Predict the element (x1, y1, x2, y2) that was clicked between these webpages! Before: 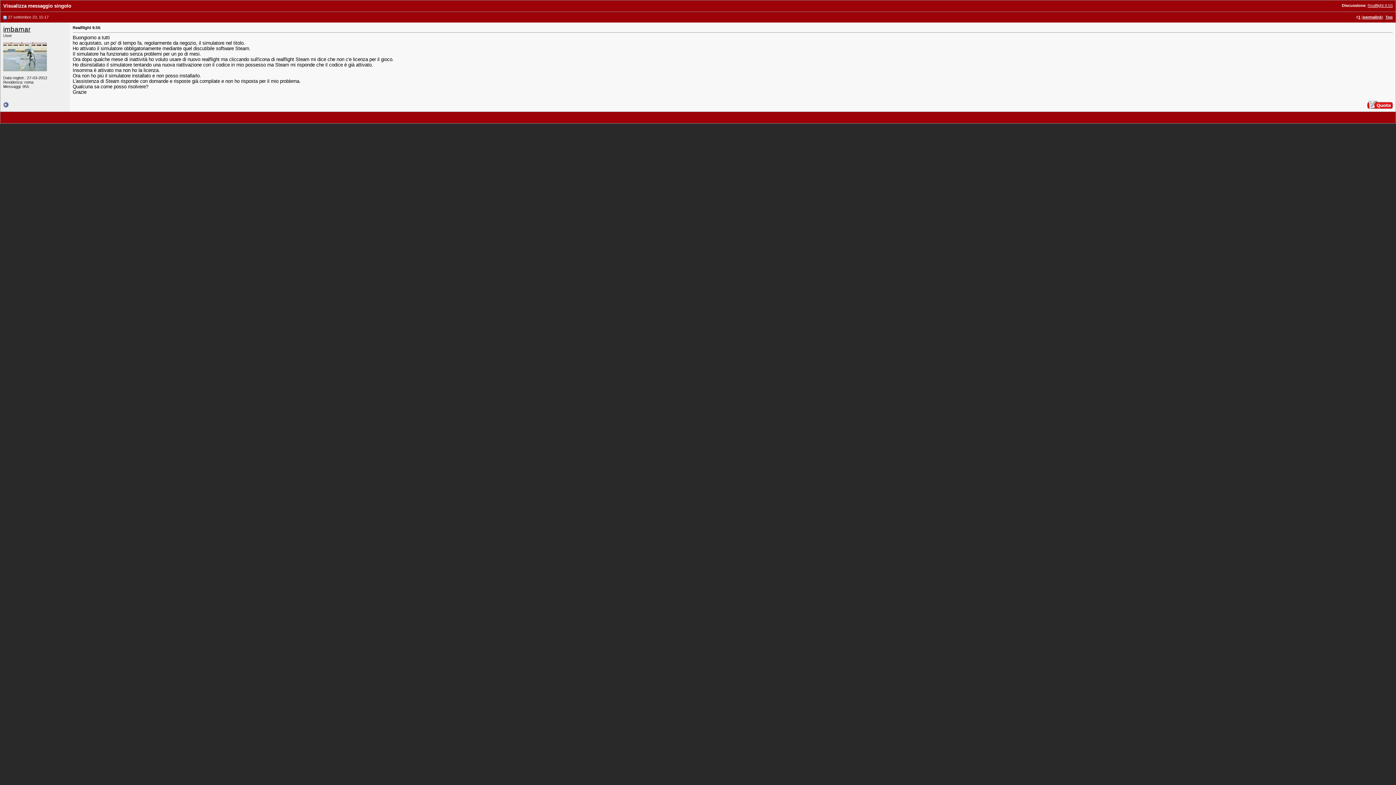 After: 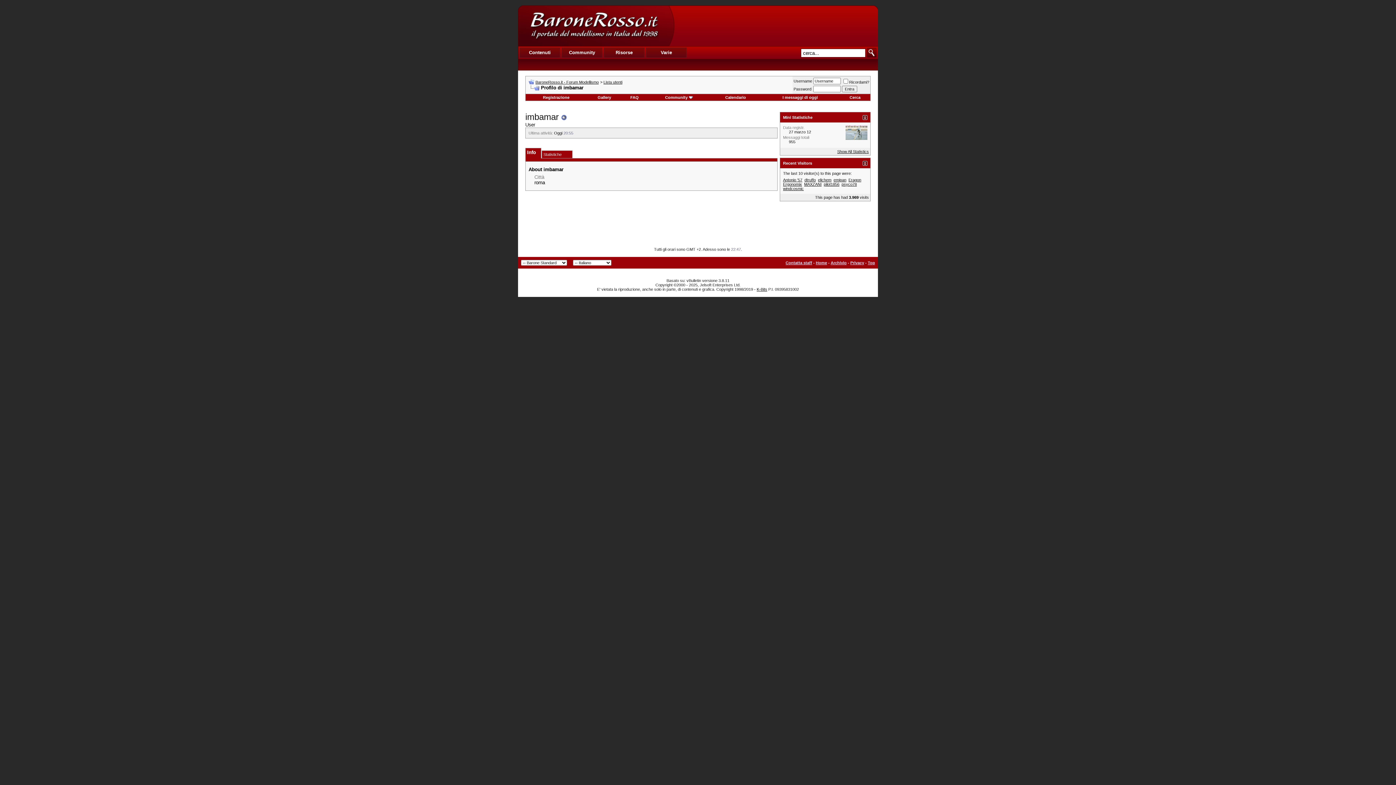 Action: bbox: (3, 67, 46, 72)